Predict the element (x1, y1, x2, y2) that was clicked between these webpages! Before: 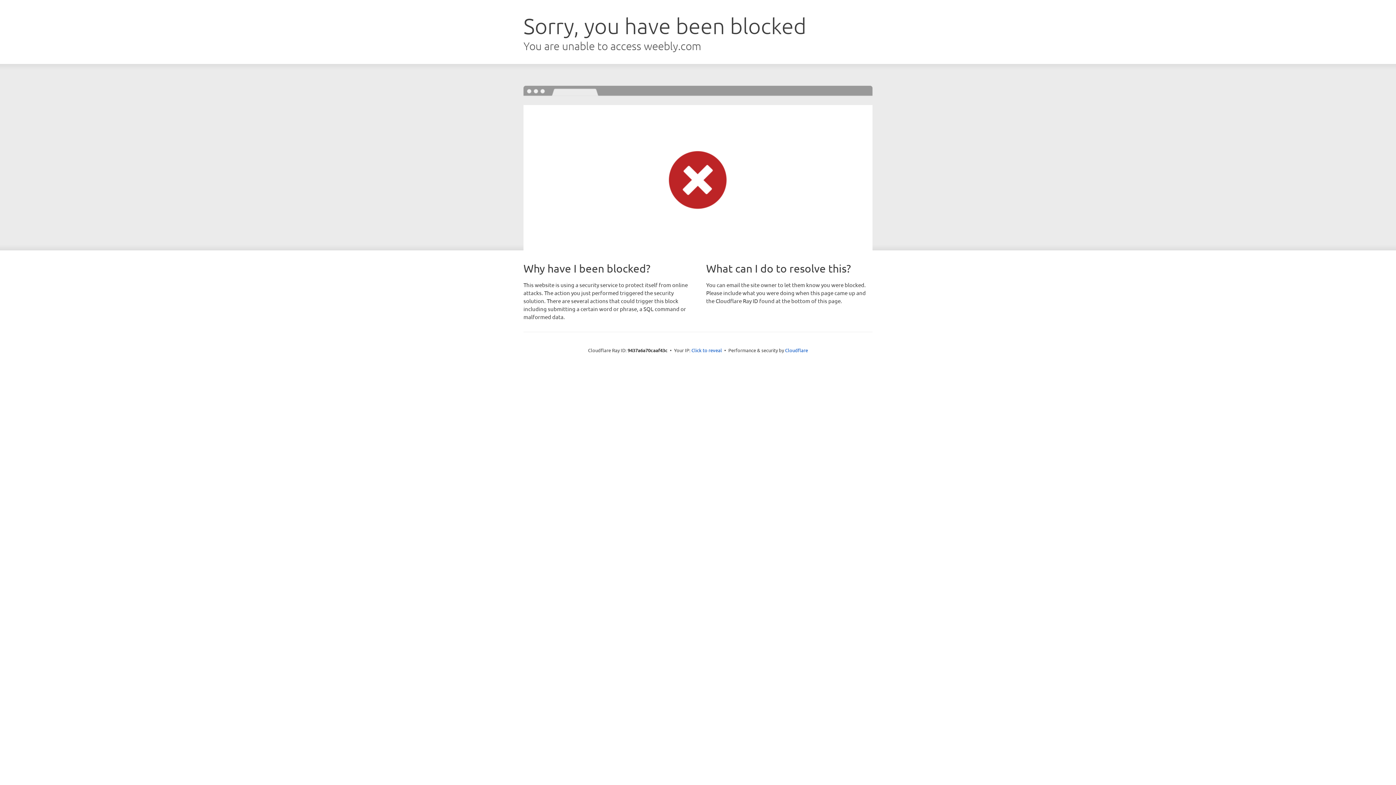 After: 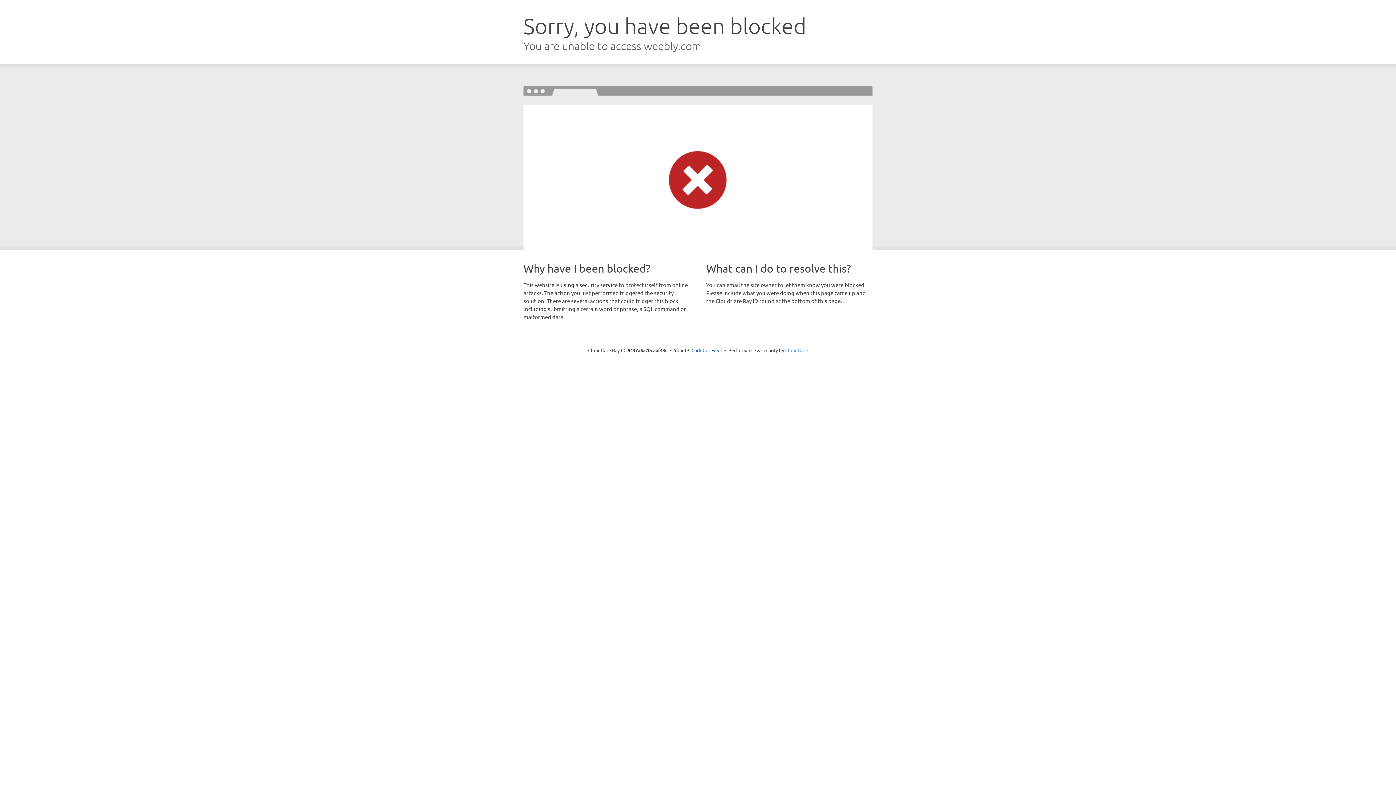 Action: bbox: (785, 347, 808, 353) label: Cloudflare